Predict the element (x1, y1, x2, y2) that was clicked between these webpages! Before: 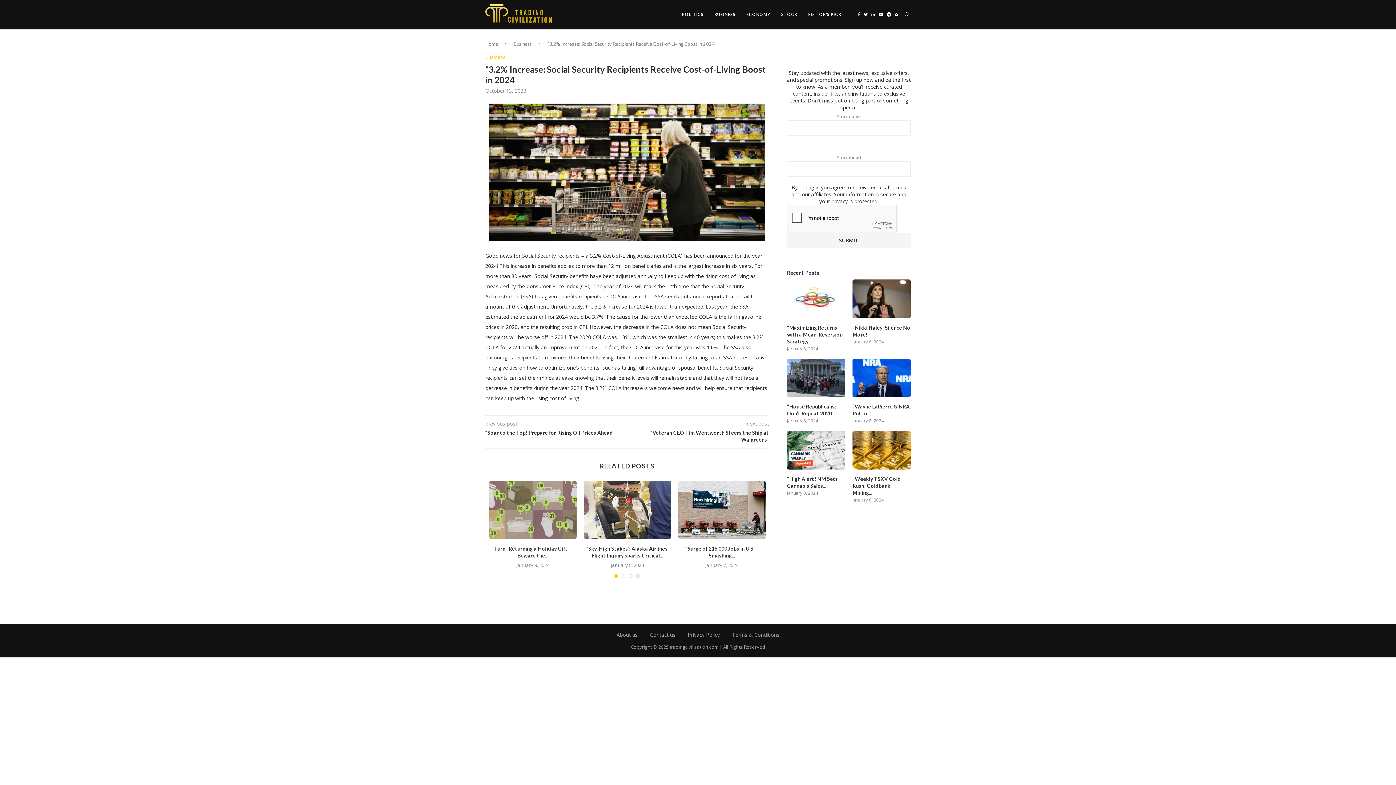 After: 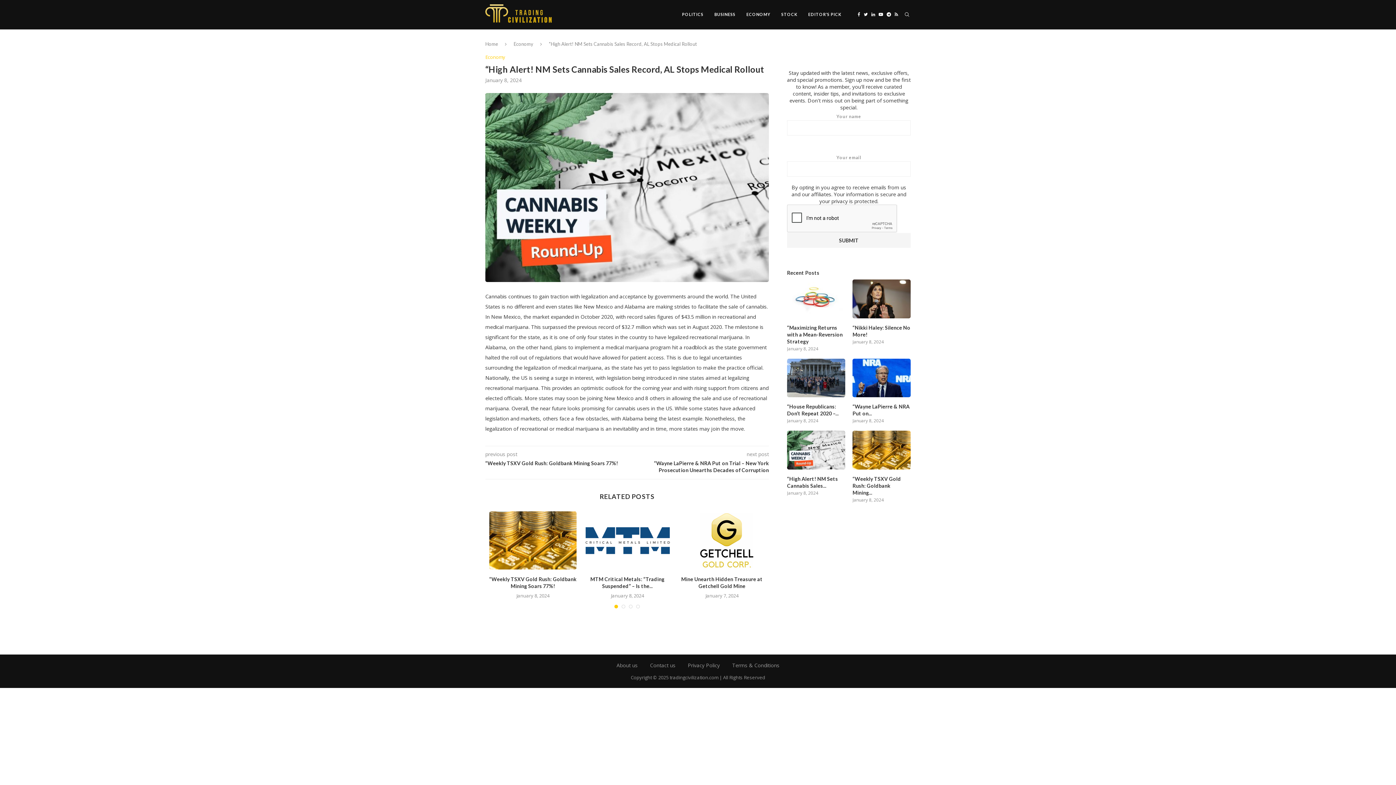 Action: bbox: (787, 430, 845, 469)